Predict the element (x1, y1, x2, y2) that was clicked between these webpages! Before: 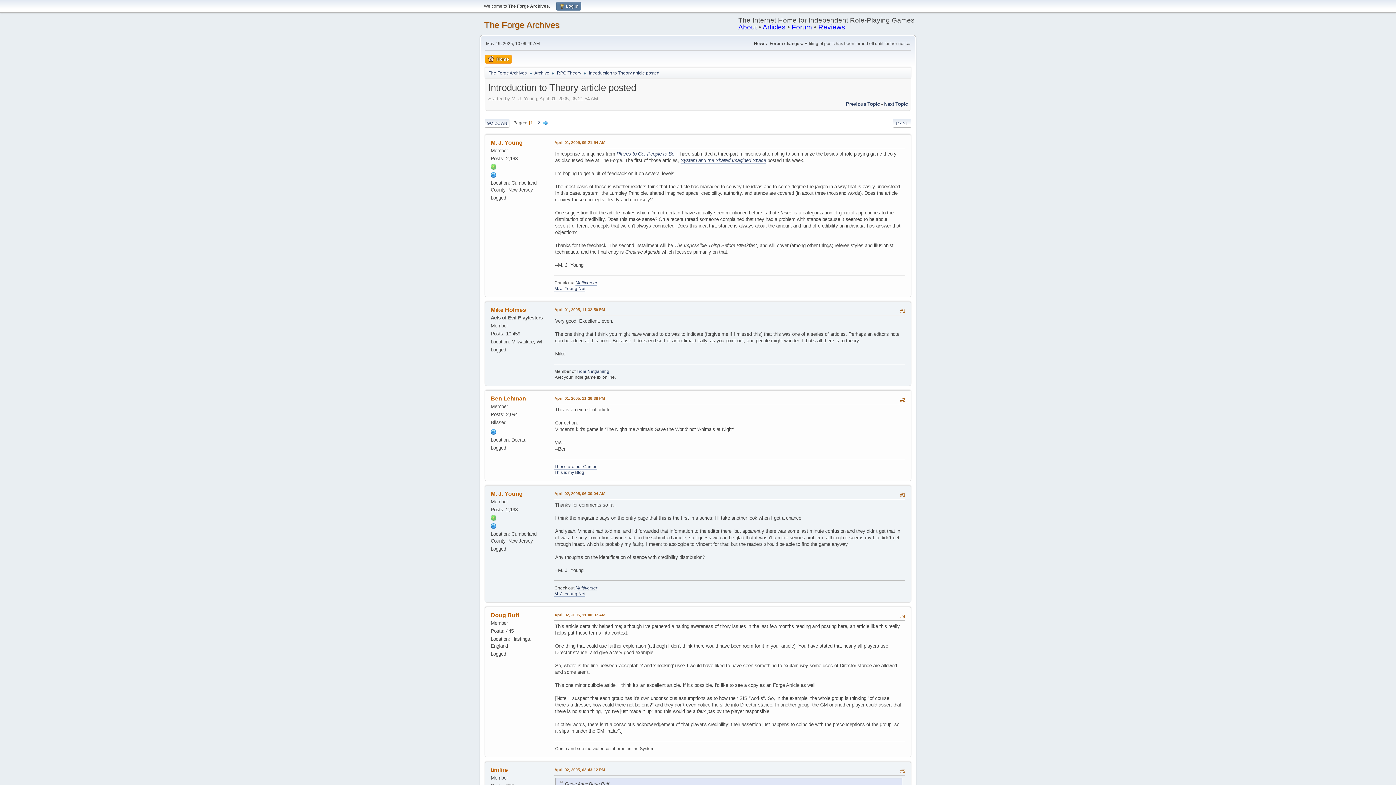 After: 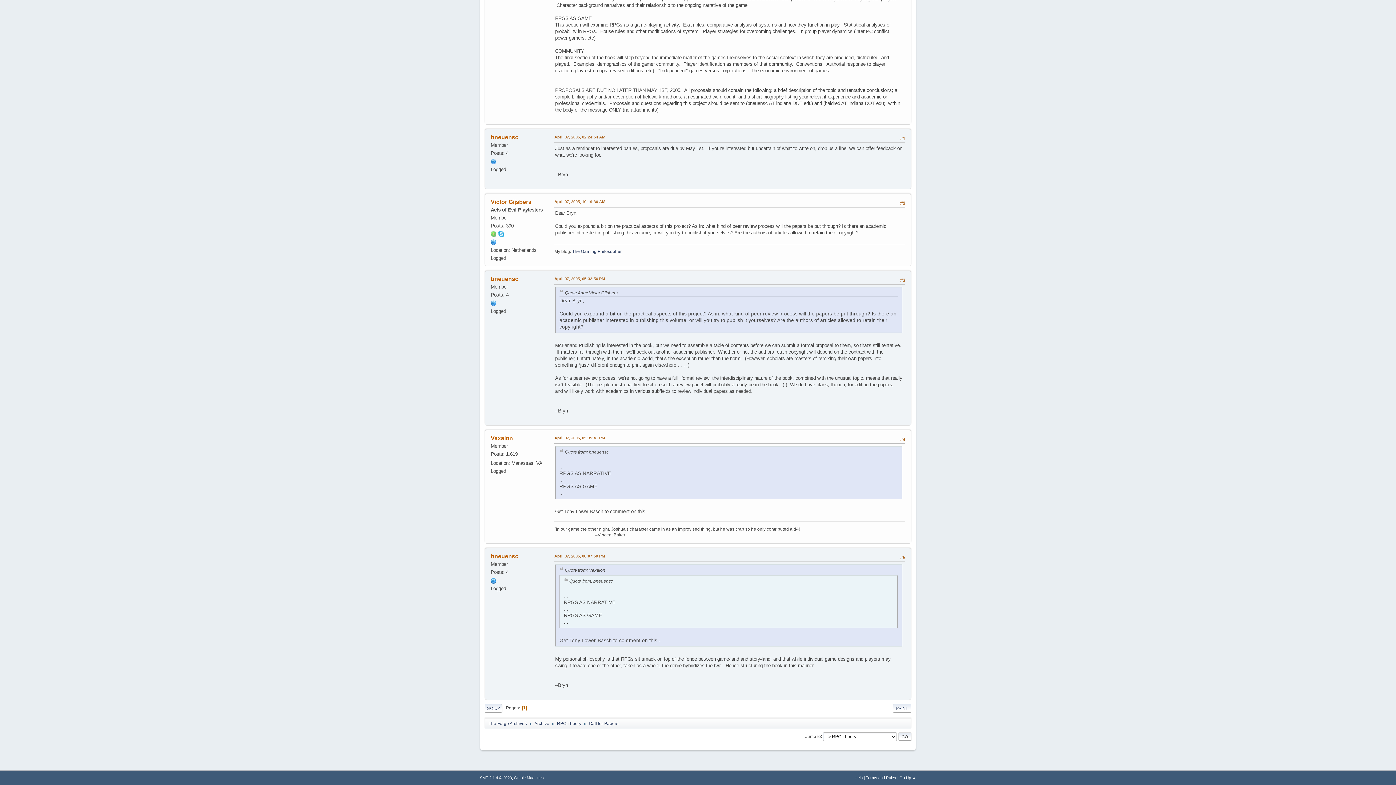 Action: label: Next Topic bbox: (884, 101, 908, 106)